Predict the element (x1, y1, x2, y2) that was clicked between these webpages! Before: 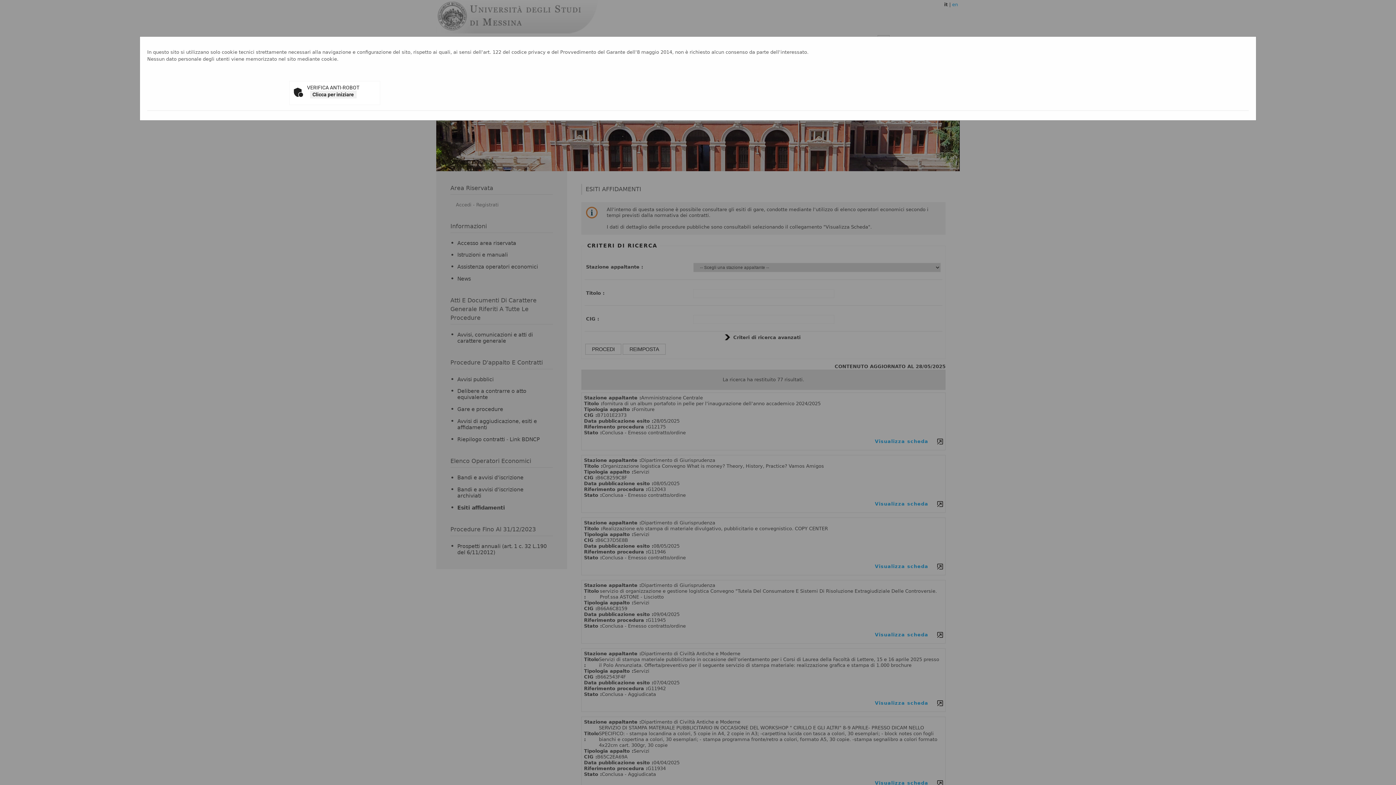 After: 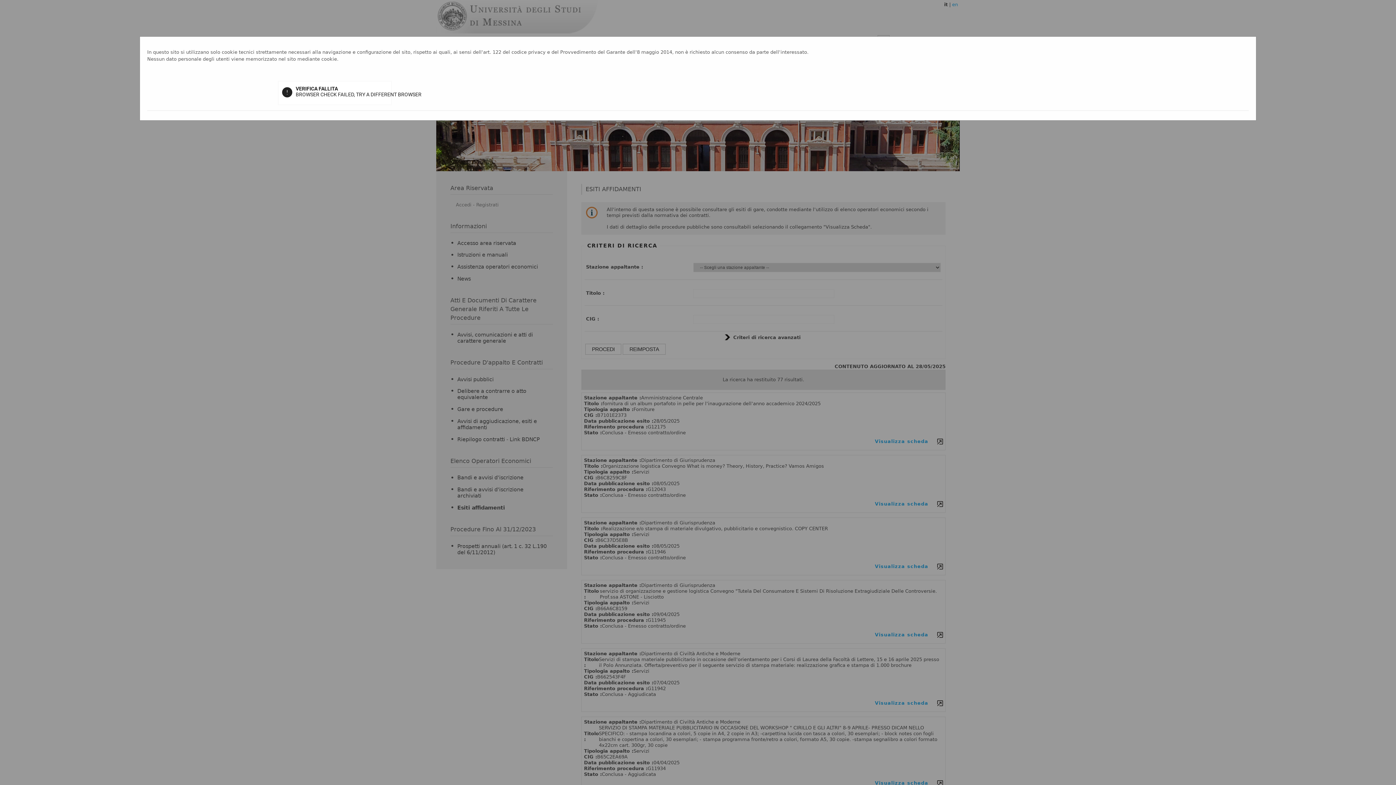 Action: bbox: (310, 90, 356, 98) label: Clicca per iniziare